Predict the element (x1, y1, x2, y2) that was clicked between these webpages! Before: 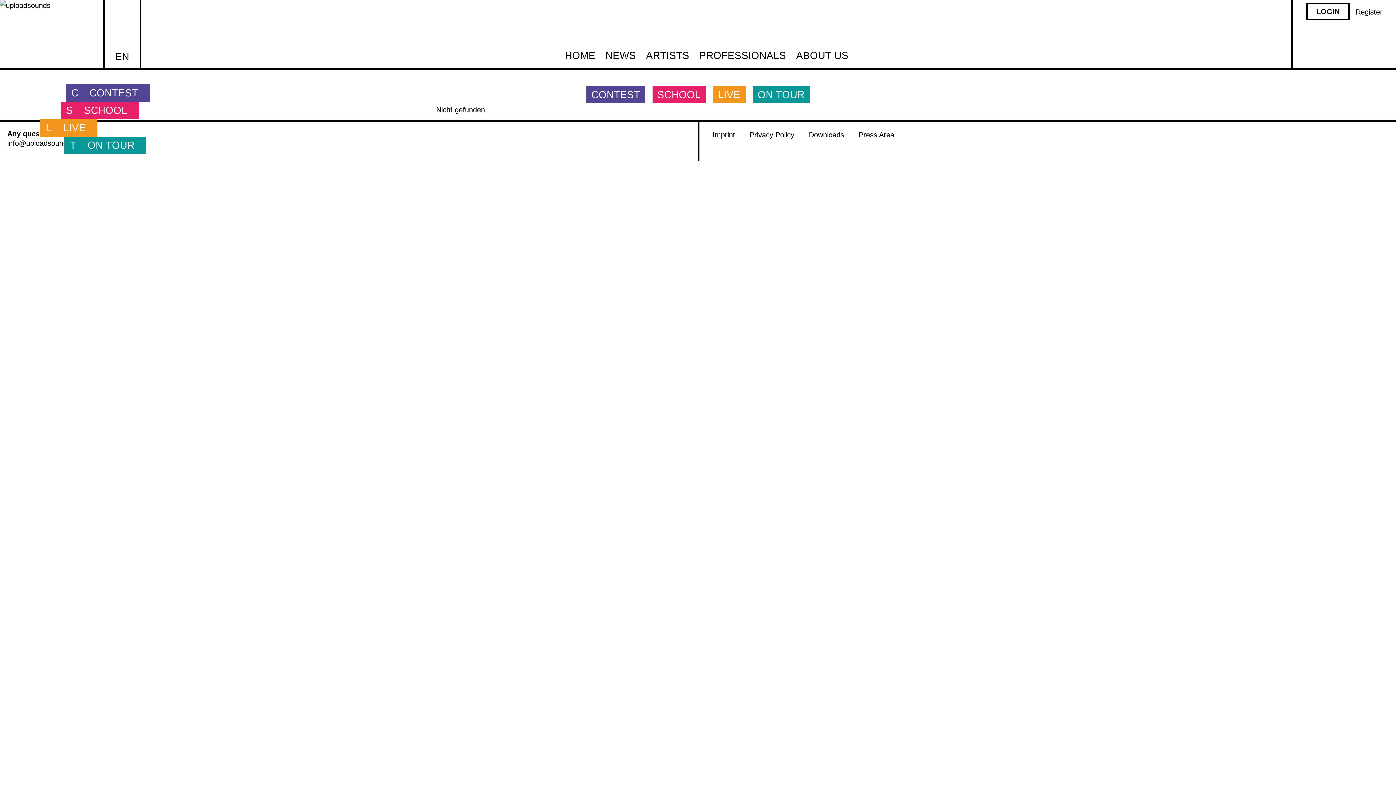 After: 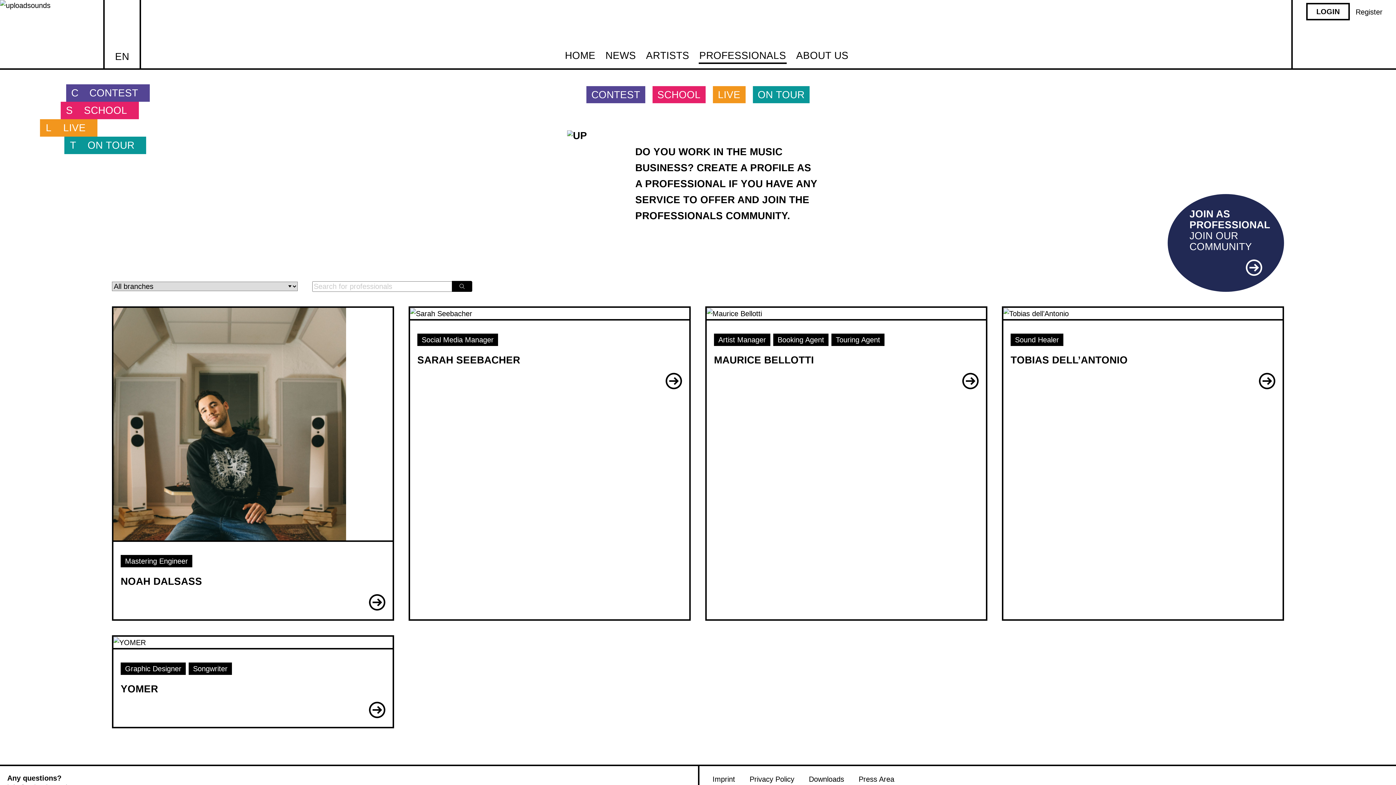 Action: label: PROFESSIONALS bbox: (694, 47, 791, 64)